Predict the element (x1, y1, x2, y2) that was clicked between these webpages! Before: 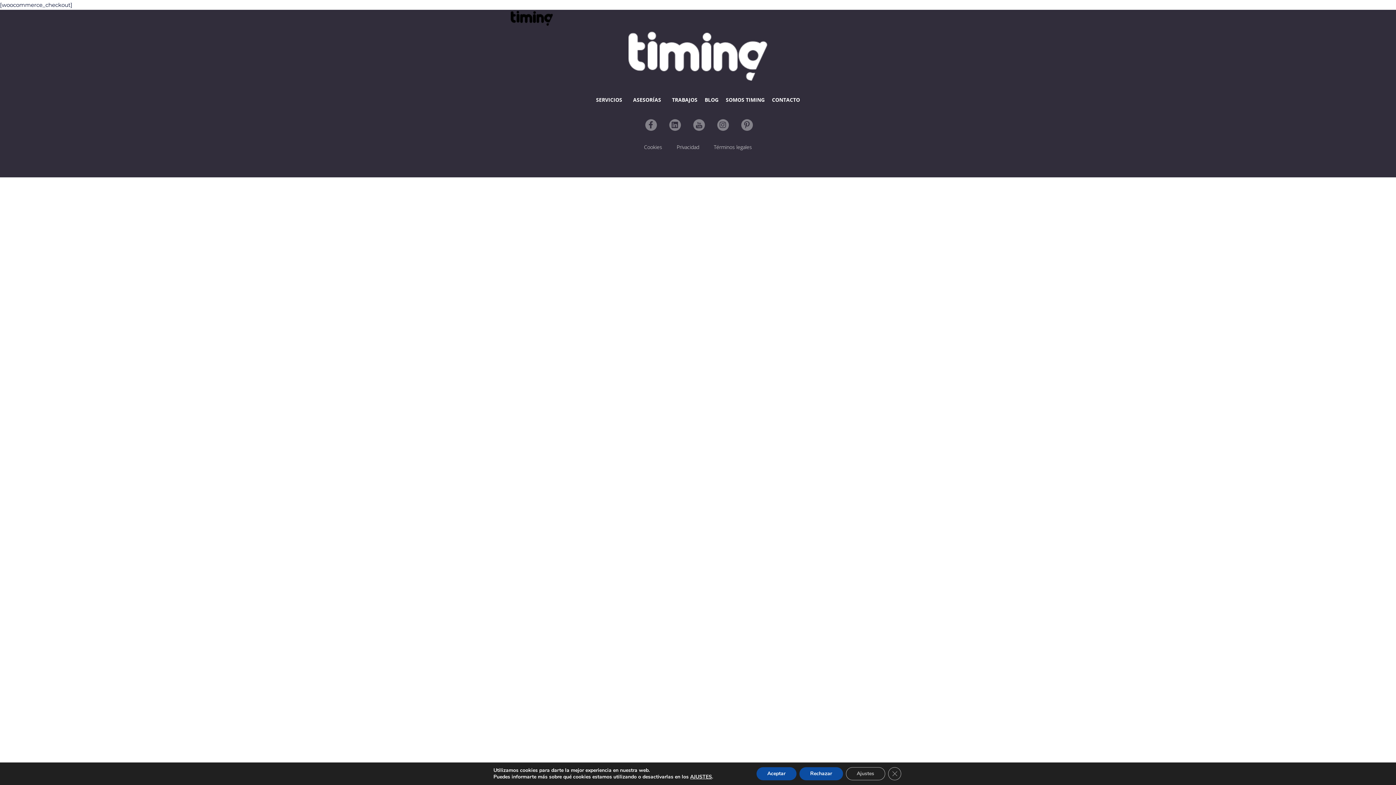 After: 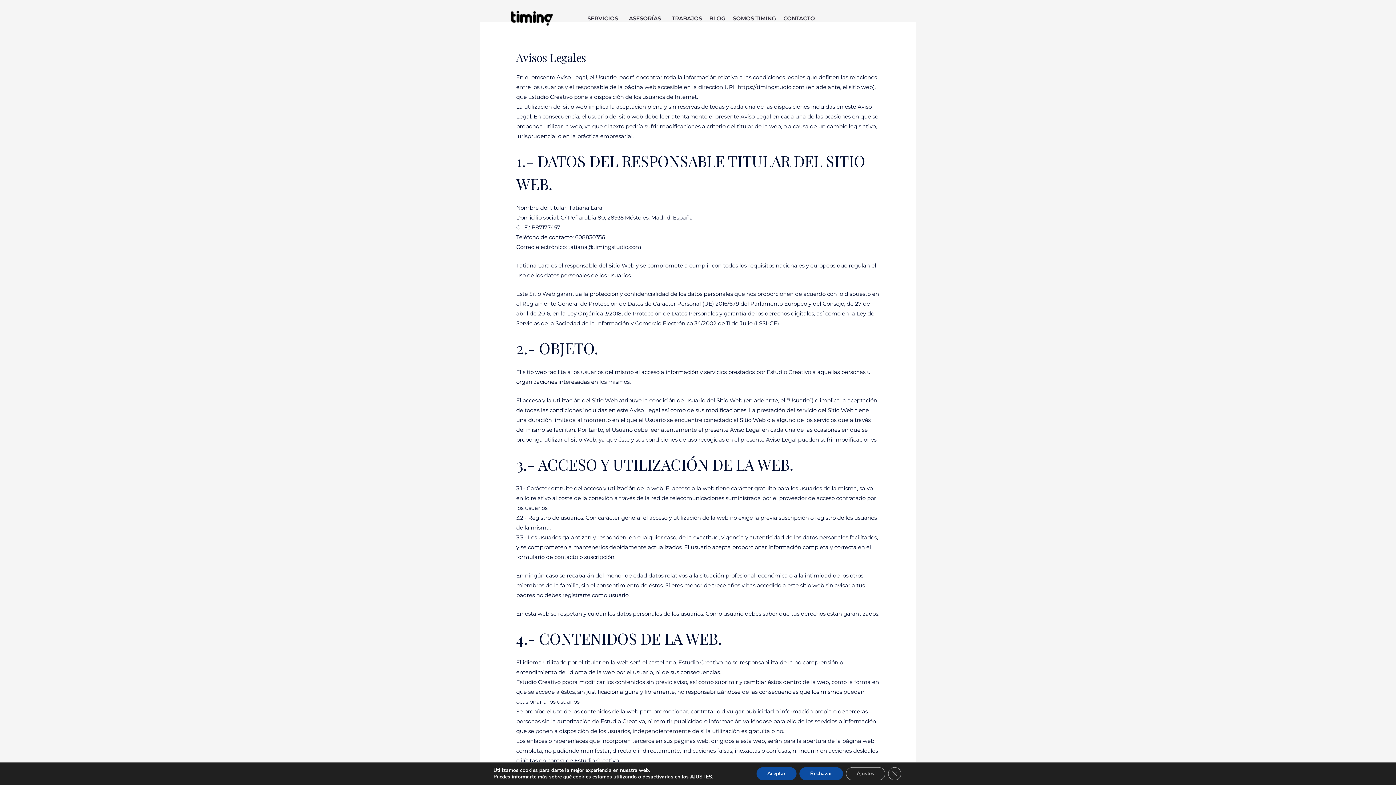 Action: label: Términos legales bbox: (706, 138, 759, 155)